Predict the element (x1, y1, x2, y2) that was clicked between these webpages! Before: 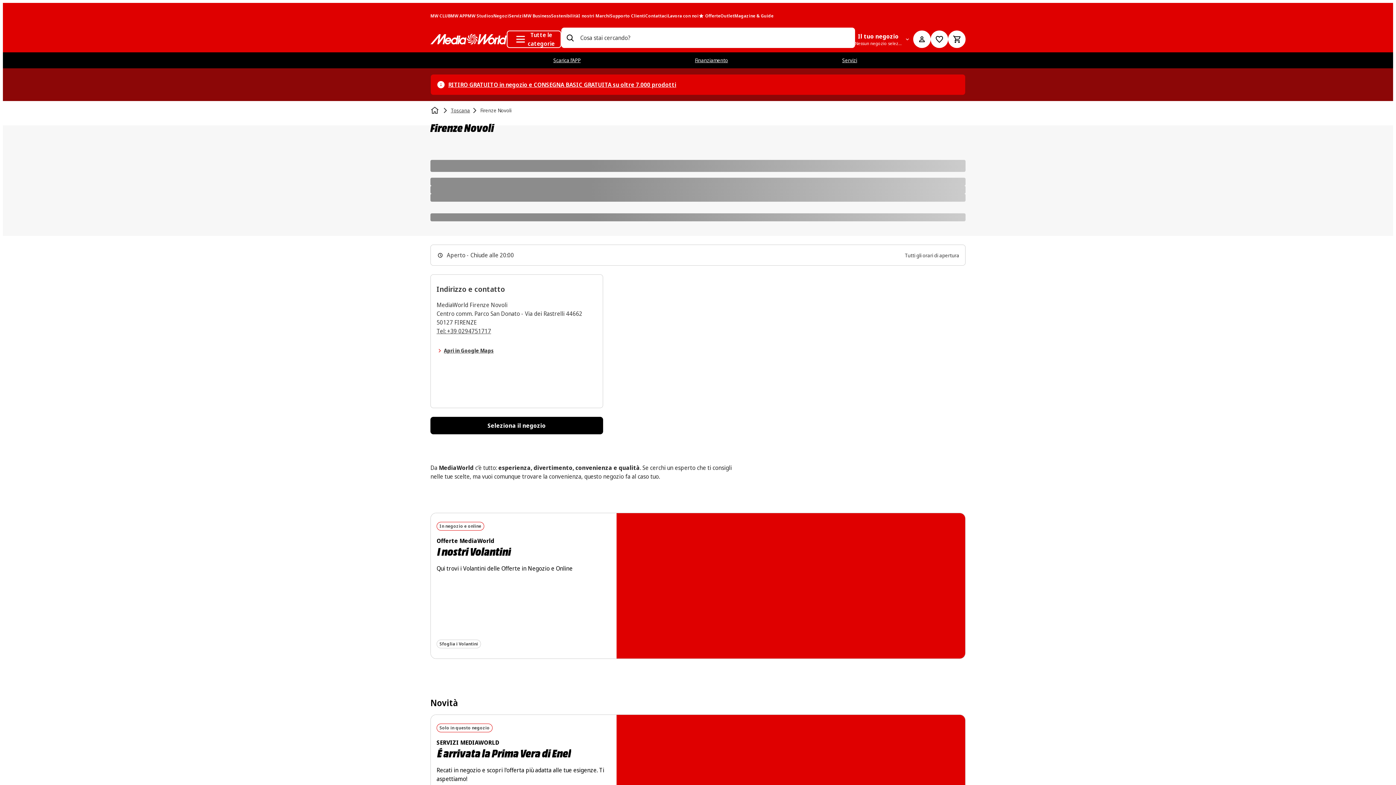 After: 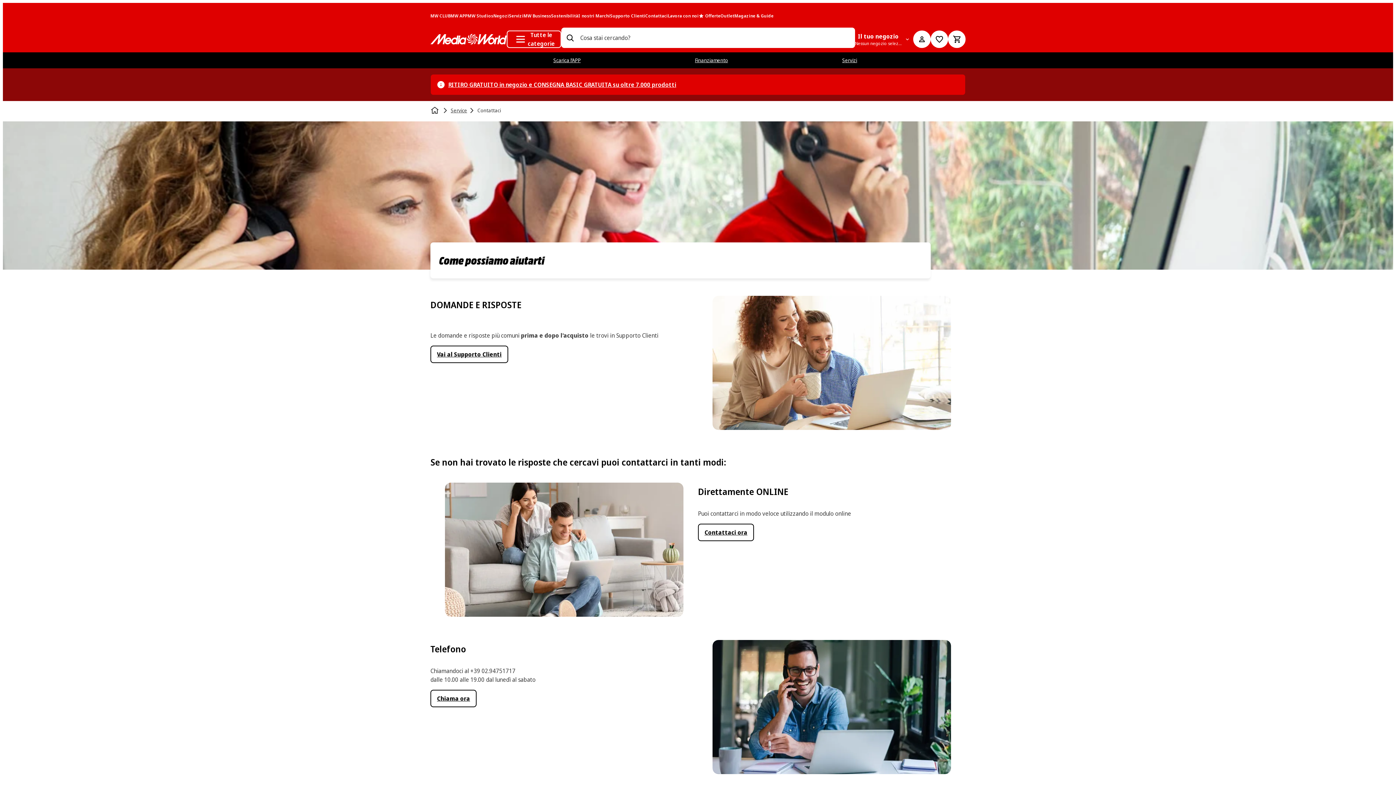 Action: label: Contattaci bbox: (645, 13, 668, 18)